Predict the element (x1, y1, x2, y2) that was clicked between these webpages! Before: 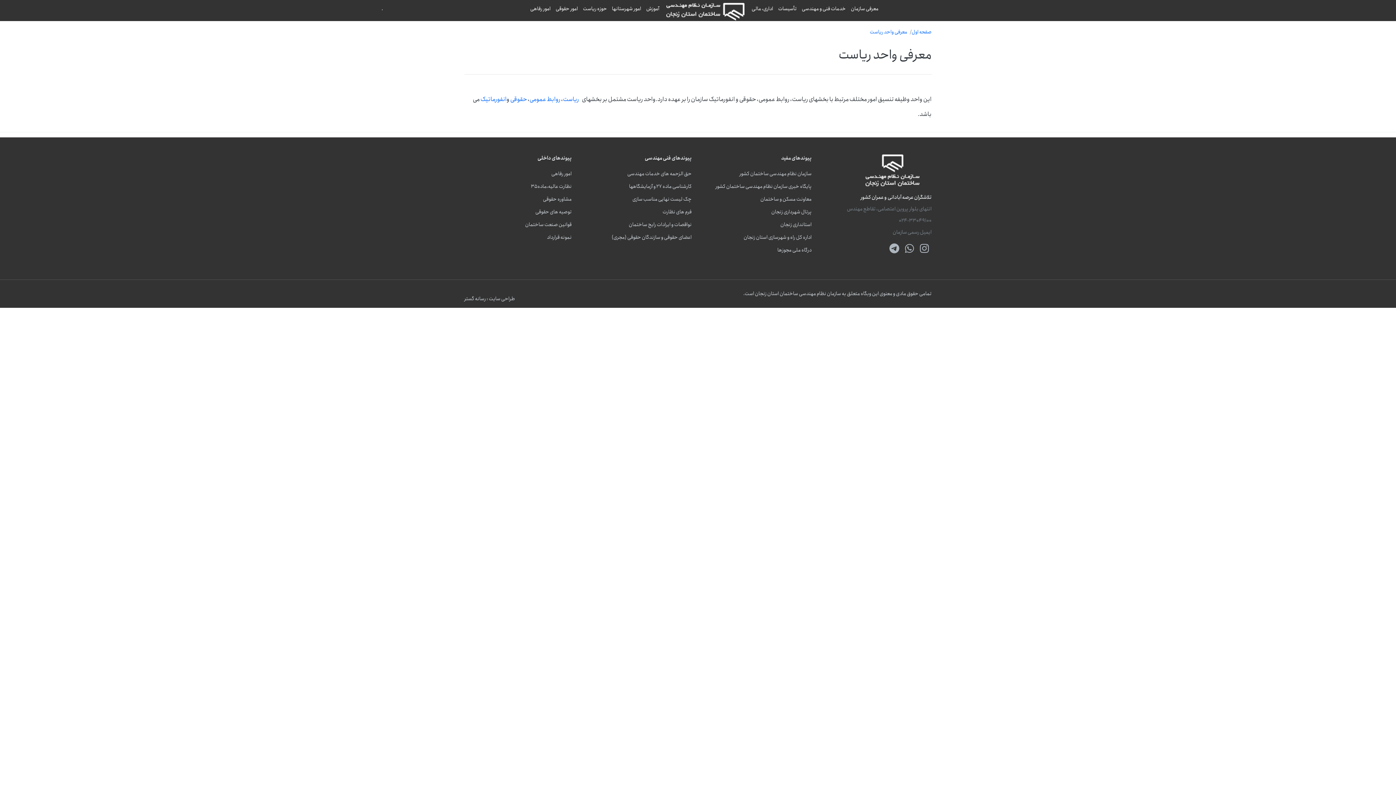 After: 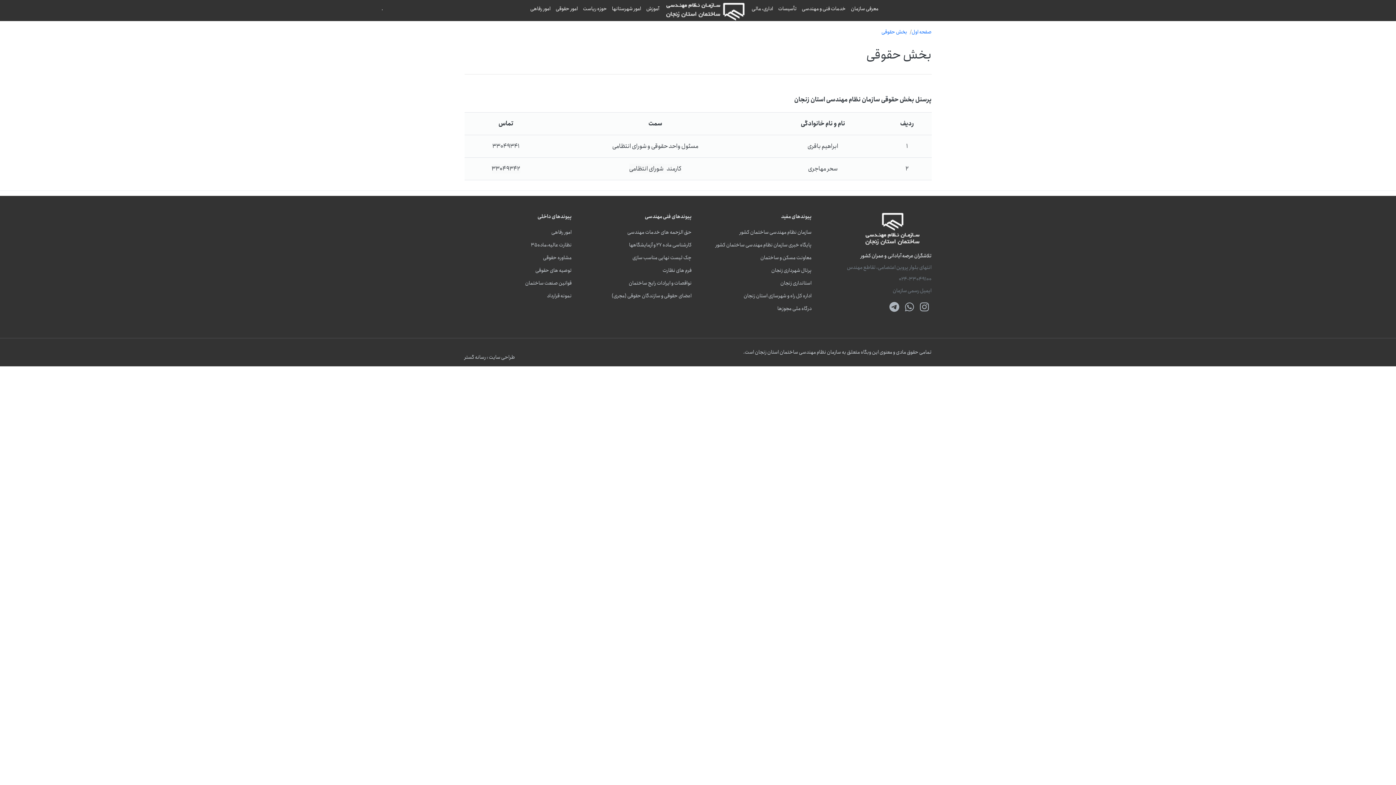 Action: bbox: (510, 92, 527, 107) label: حقوقی